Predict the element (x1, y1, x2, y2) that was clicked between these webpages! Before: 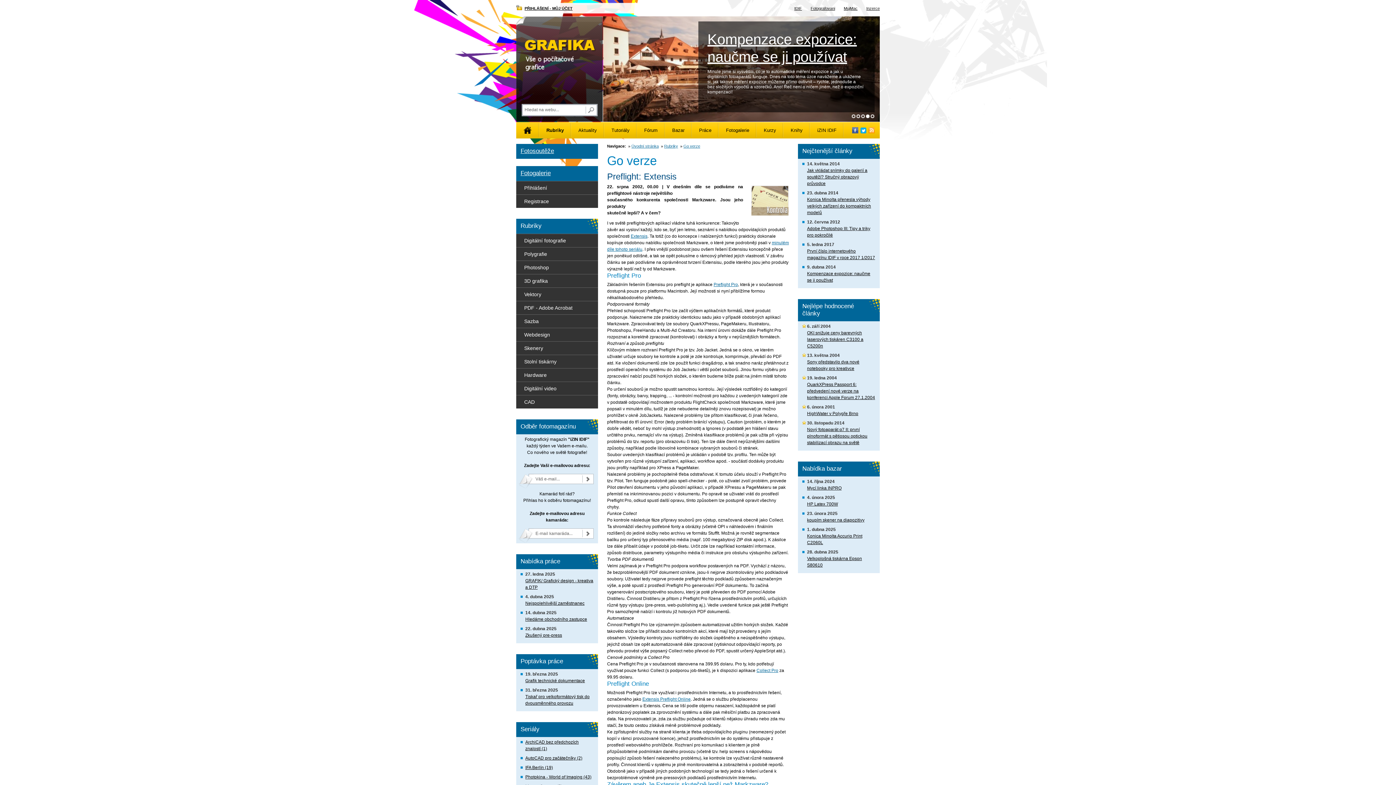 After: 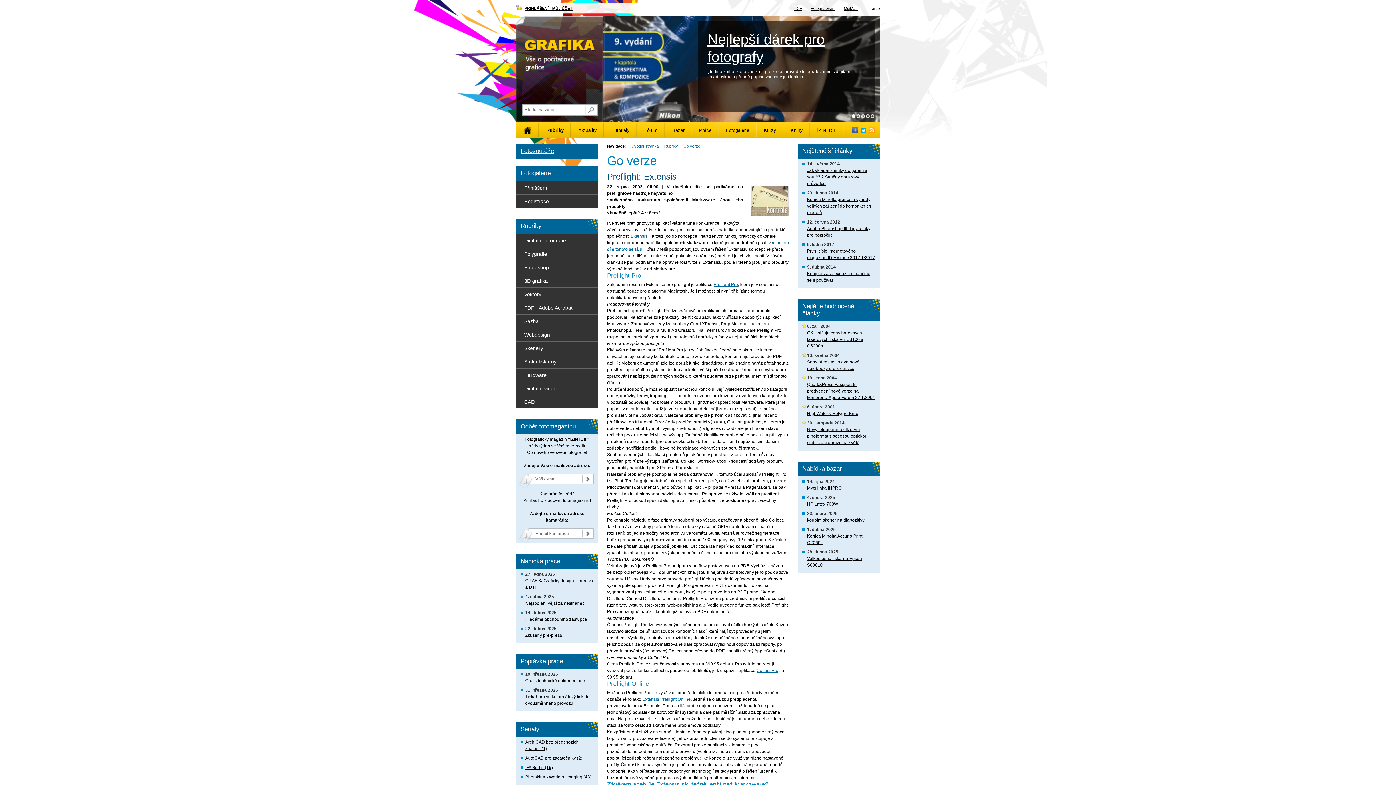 Action: label: Inzerce bbox: (866, 6, 880, 10)